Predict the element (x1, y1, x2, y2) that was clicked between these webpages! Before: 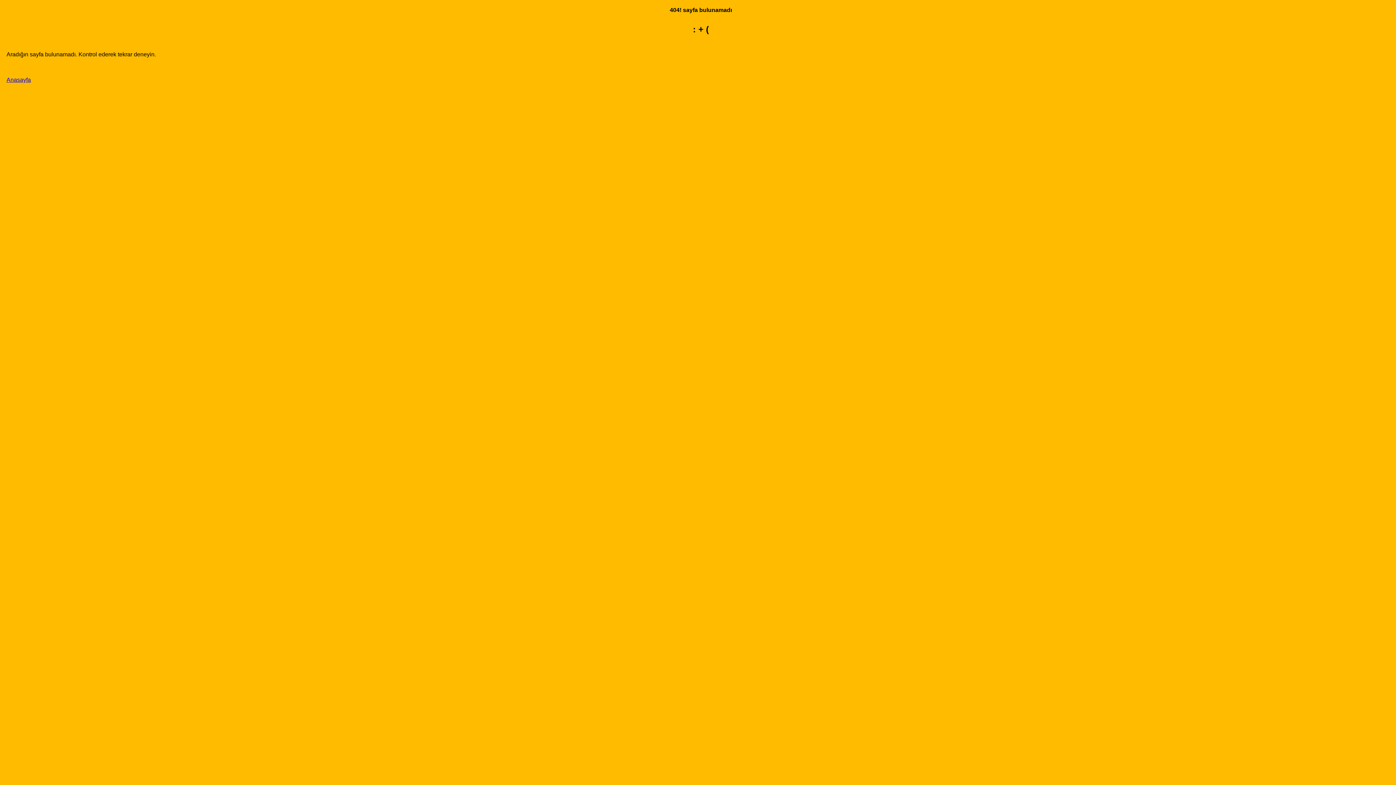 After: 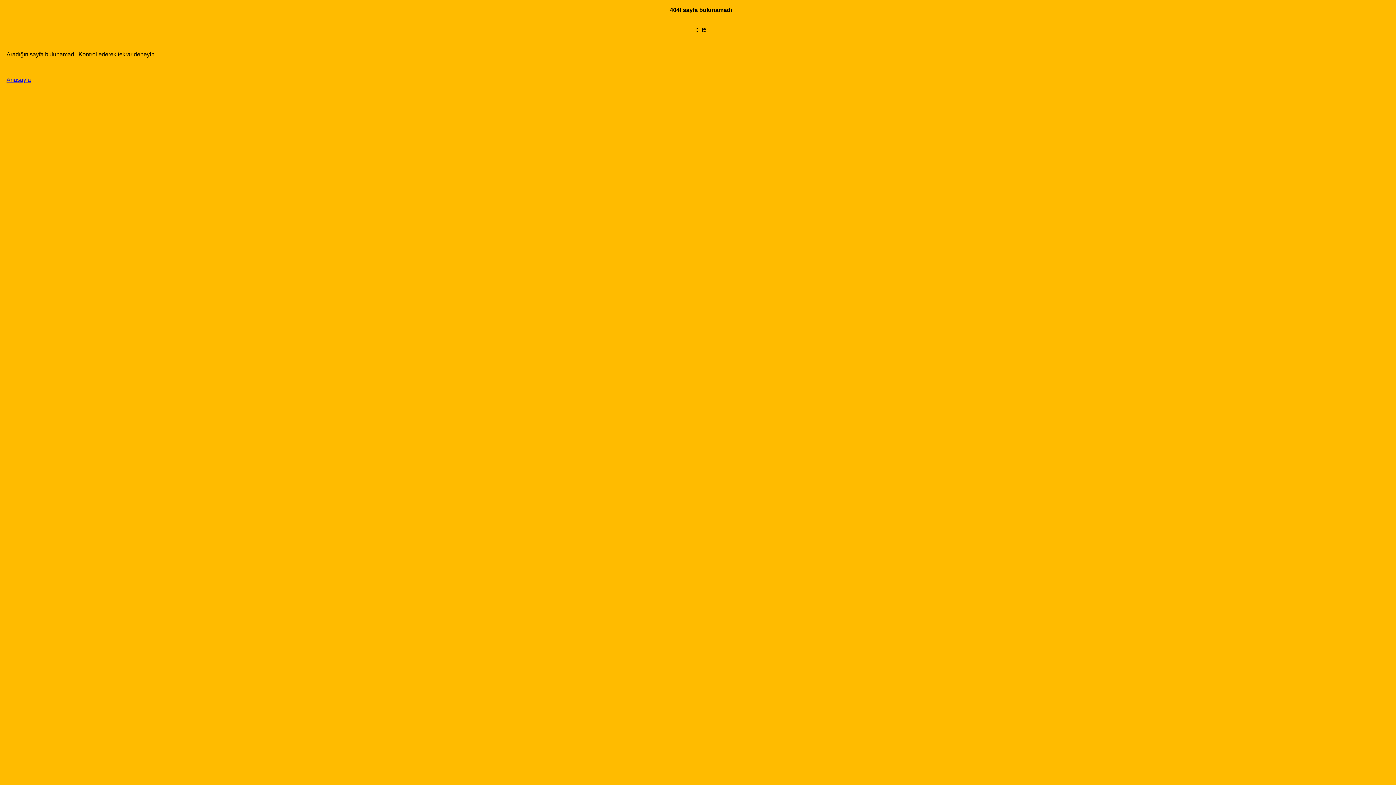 Action: bbox: (6, 76, 30, 83) label: Anasayfa